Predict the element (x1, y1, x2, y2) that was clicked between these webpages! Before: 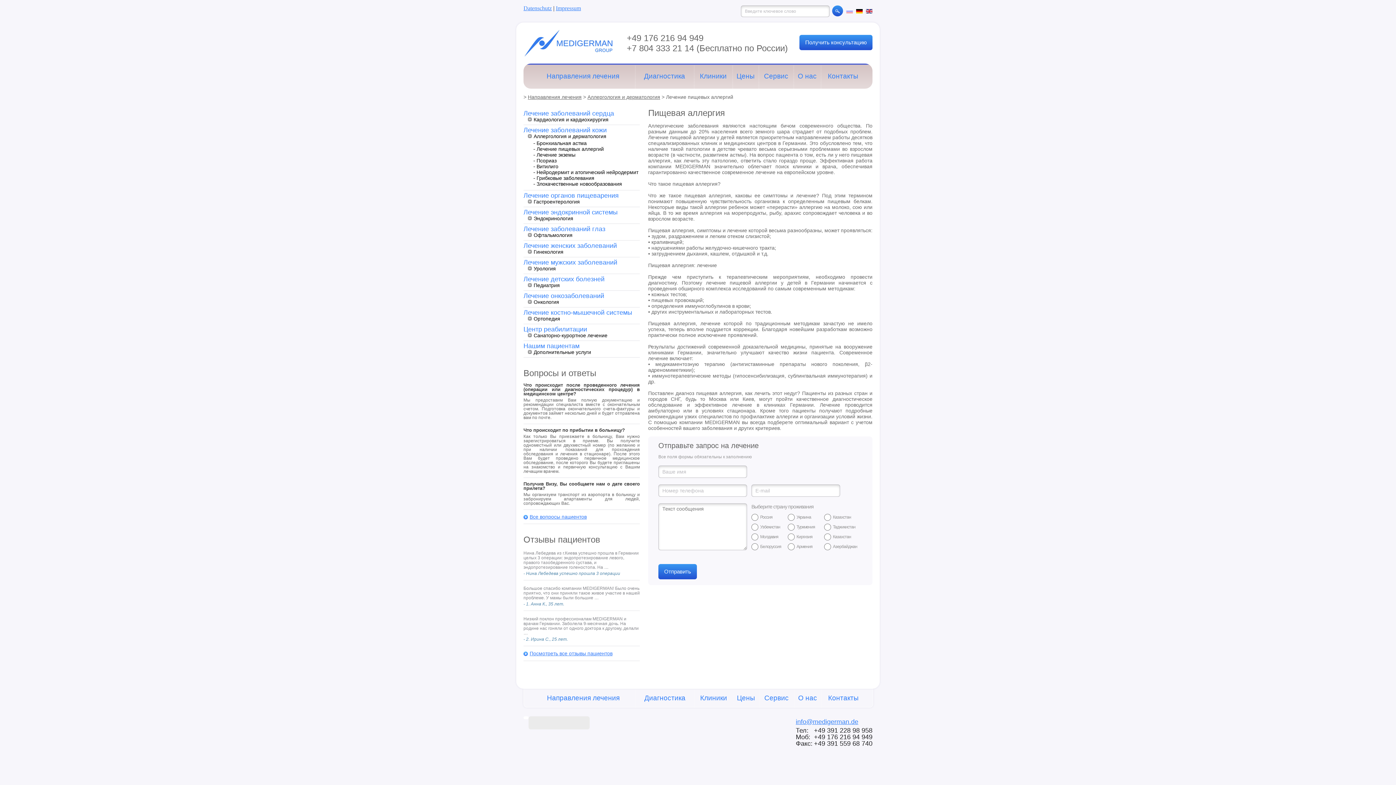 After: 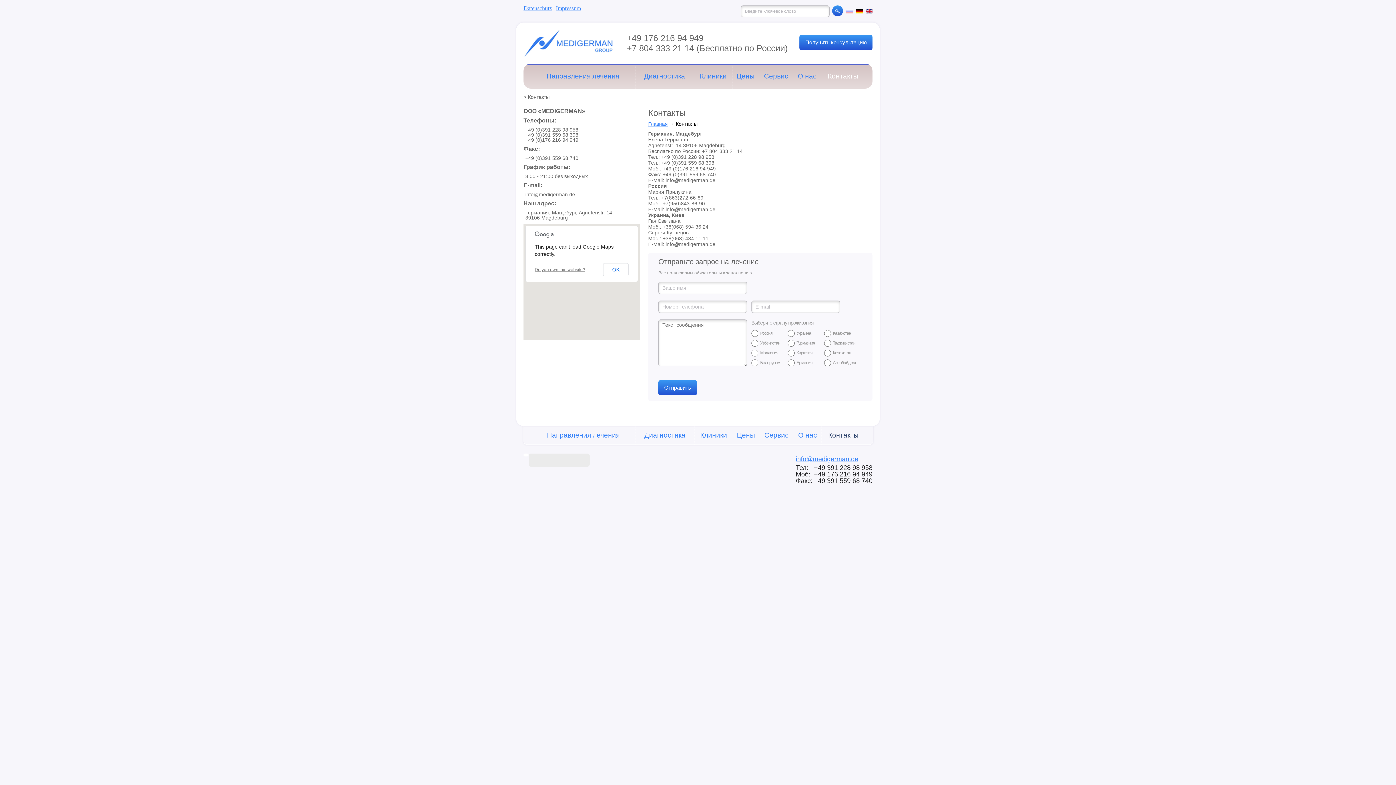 Action: bbox: (821, 63, 865, 88) label: Контакты